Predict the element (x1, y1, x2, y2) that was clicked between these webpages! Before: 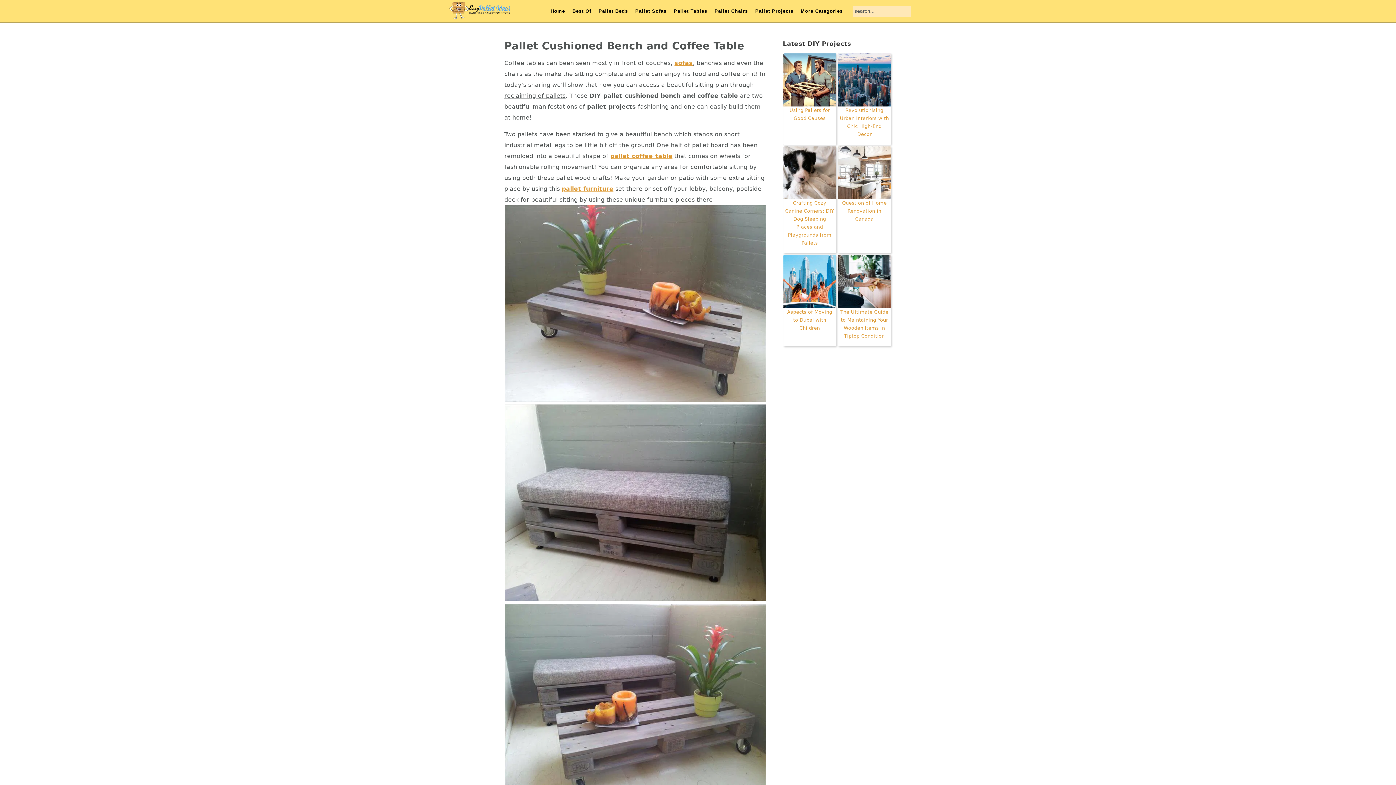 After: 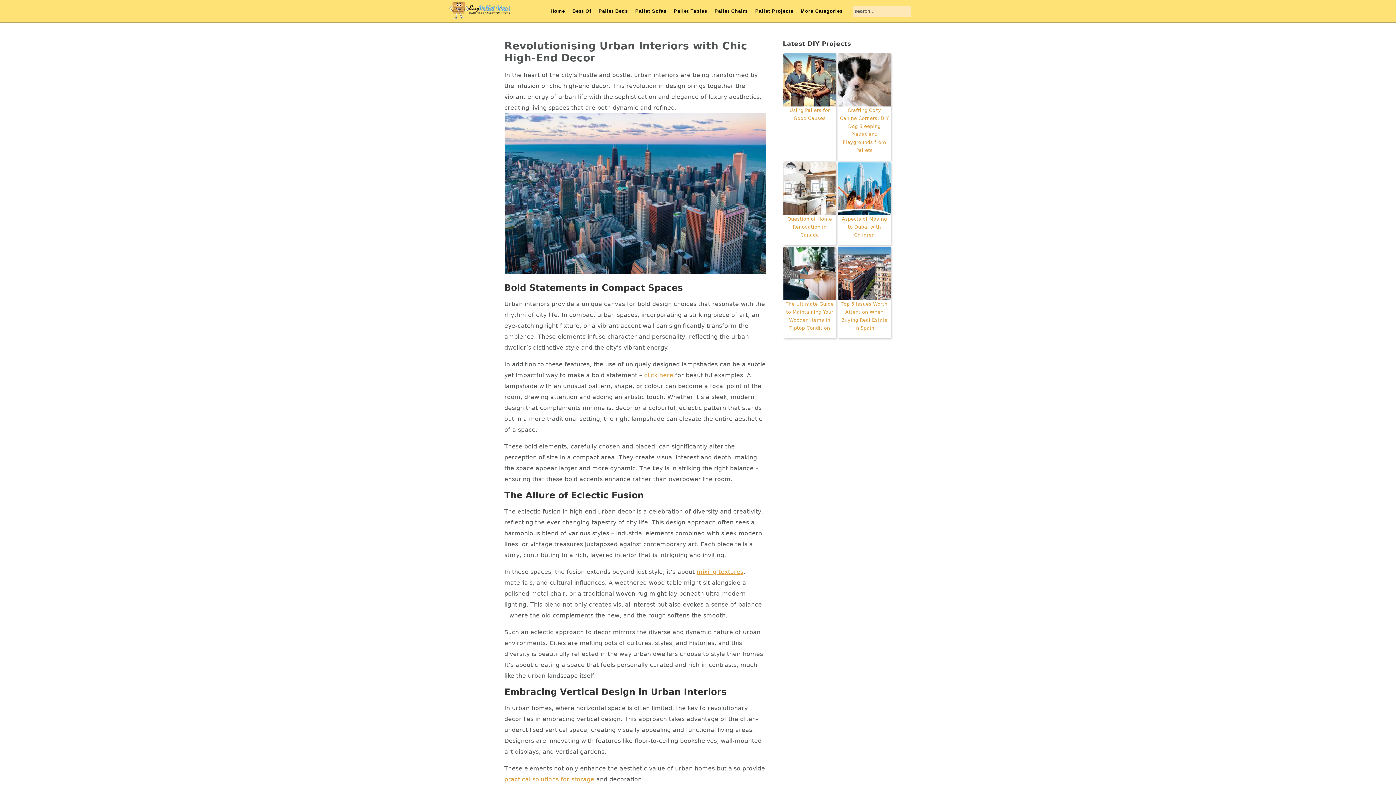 Action: label: Revolutionising Urban Interiors with Chic High-End Decor bbox: (838, 53, 891, 138)